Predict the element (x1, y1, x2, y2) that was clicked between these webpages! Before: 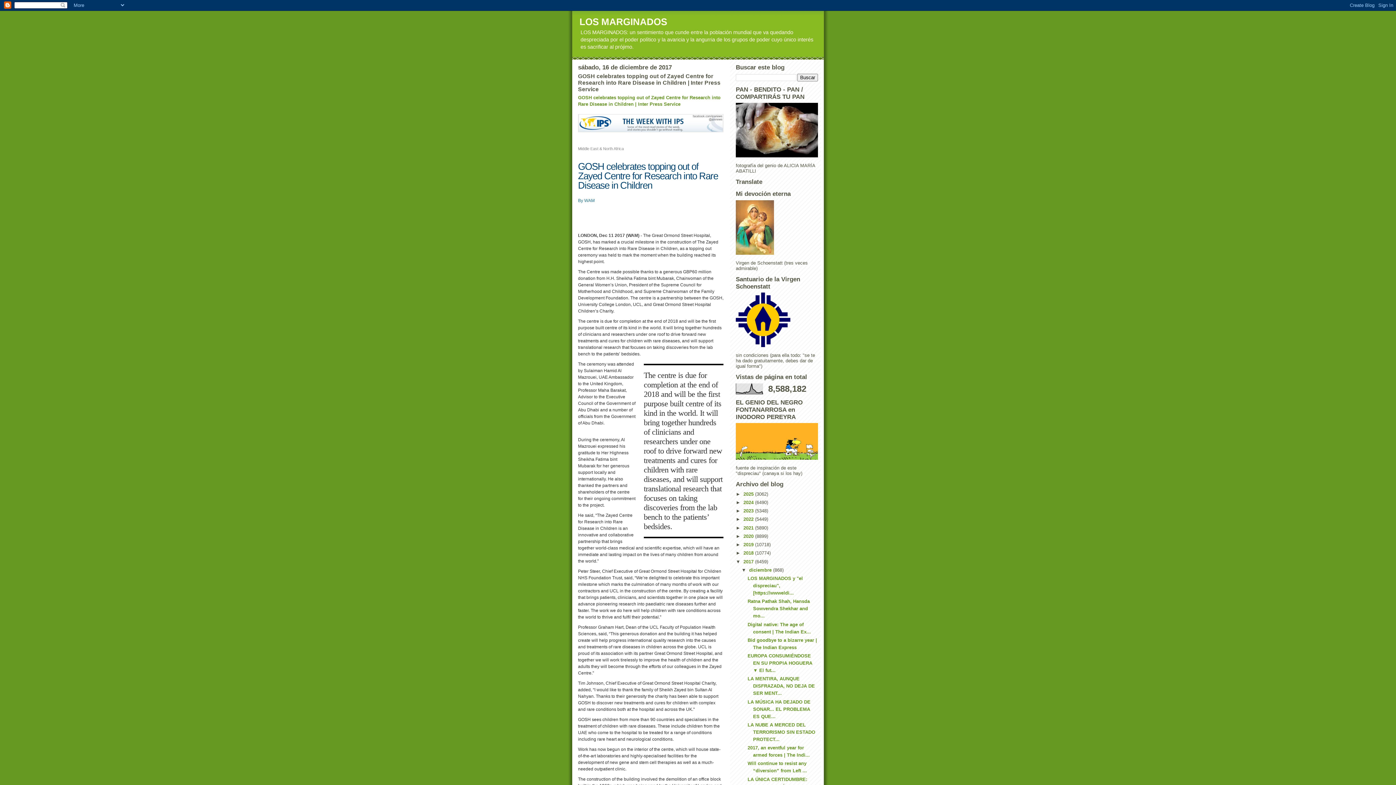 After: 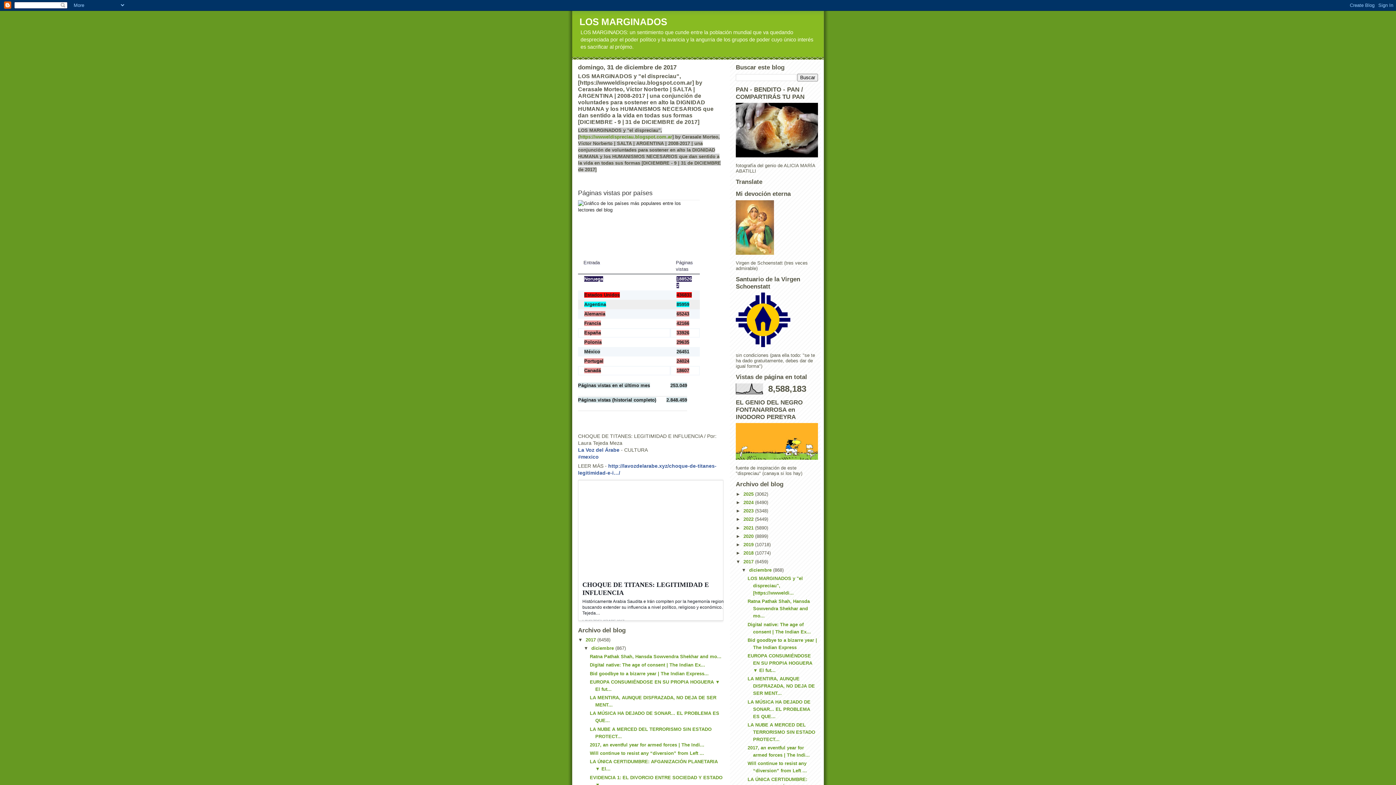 Action: bbox: (747, 576, 803, 596) label: LOS MARGINADOS y "el dispreciau", [https://wwweldi...